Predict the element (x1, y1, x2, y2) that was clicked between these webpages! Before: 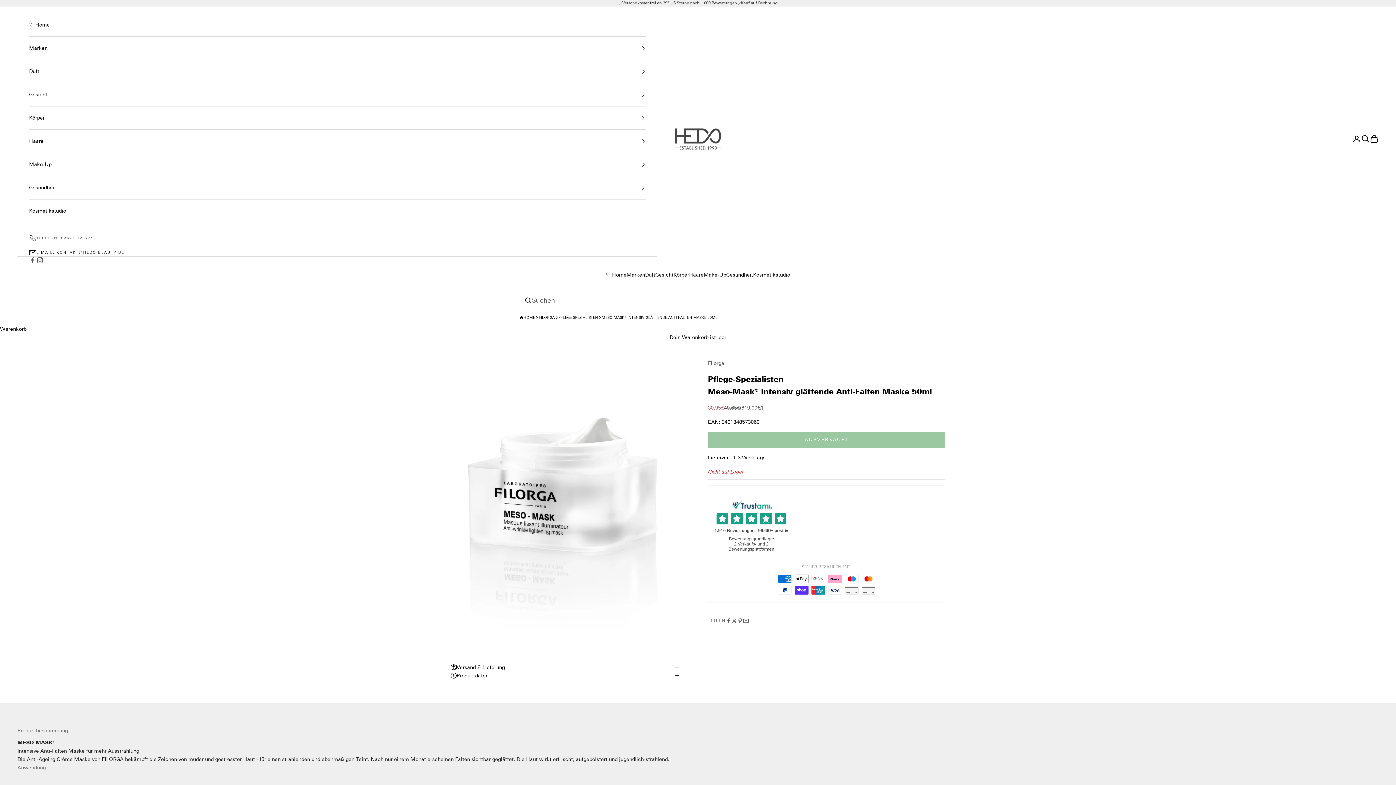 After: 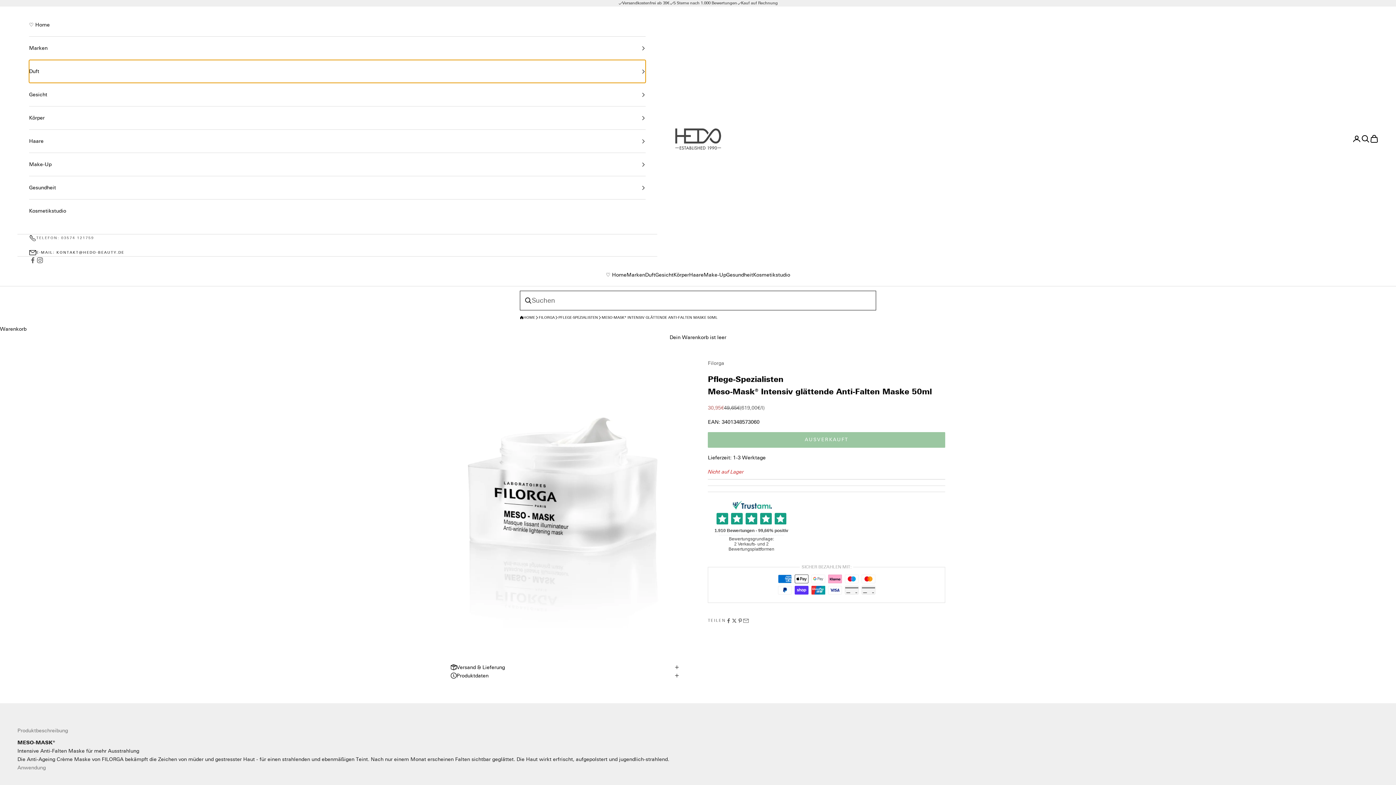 Action: label: Duft bbox: (29, 60, 645, 82)